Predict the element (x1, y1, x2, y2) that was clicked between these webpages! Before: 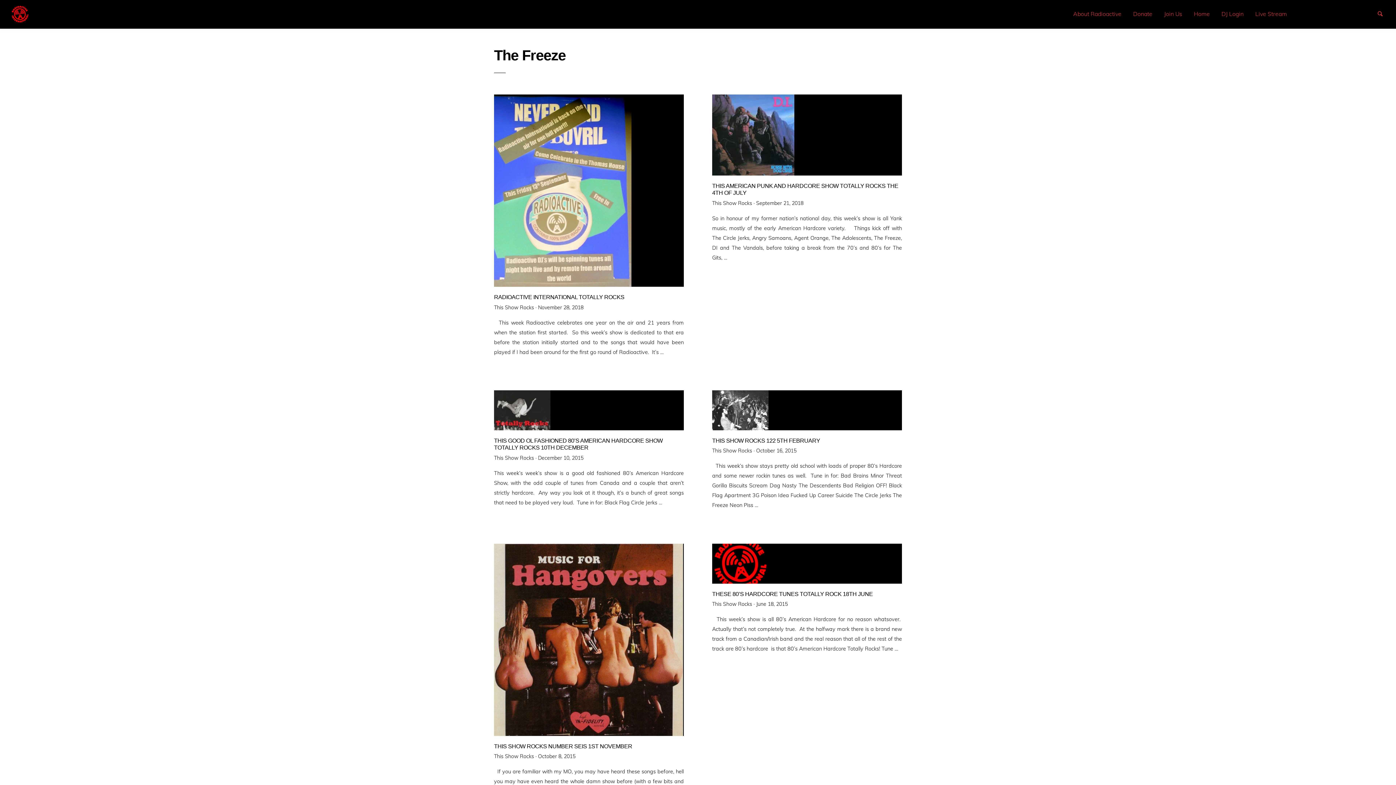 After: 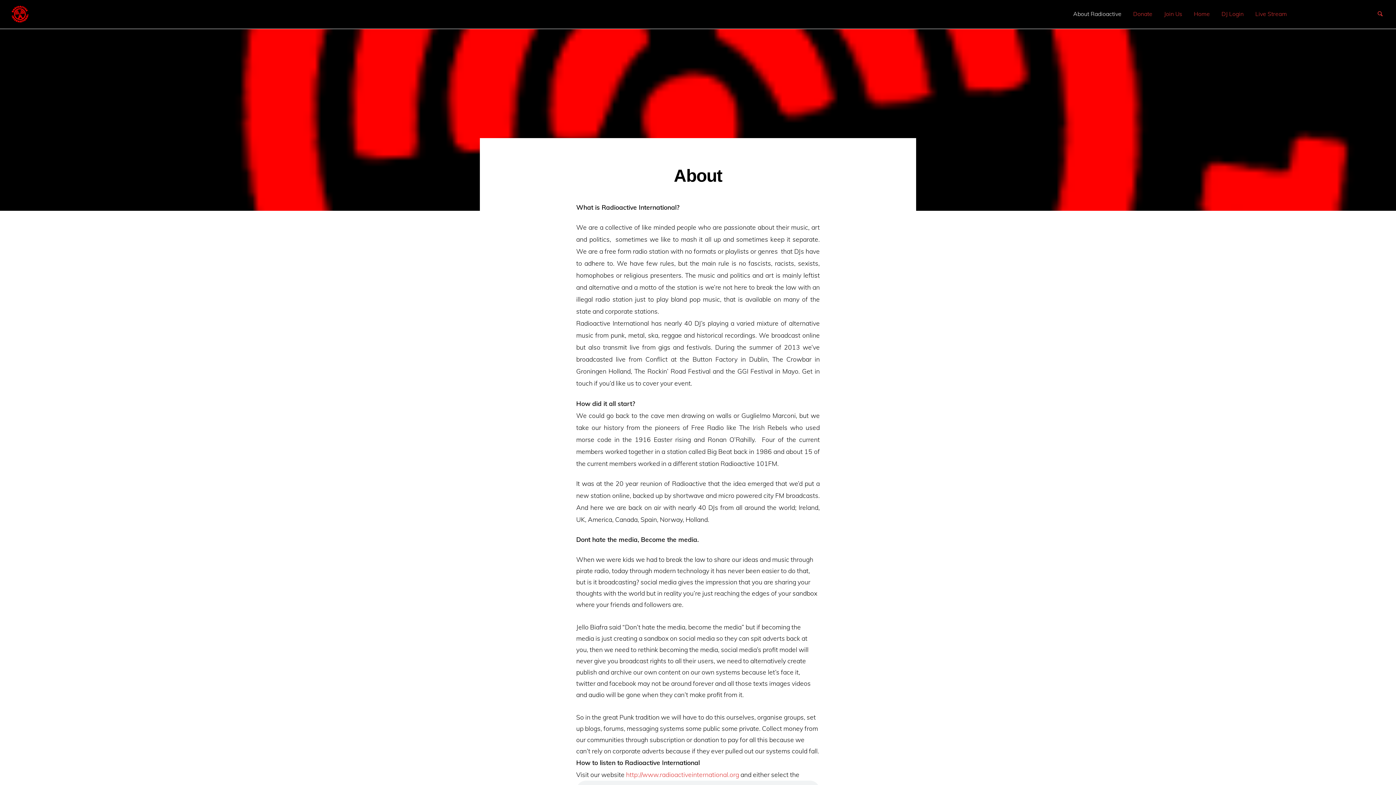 Action: bbox: (1299, 7, 1311, 18) label: About Radioactive